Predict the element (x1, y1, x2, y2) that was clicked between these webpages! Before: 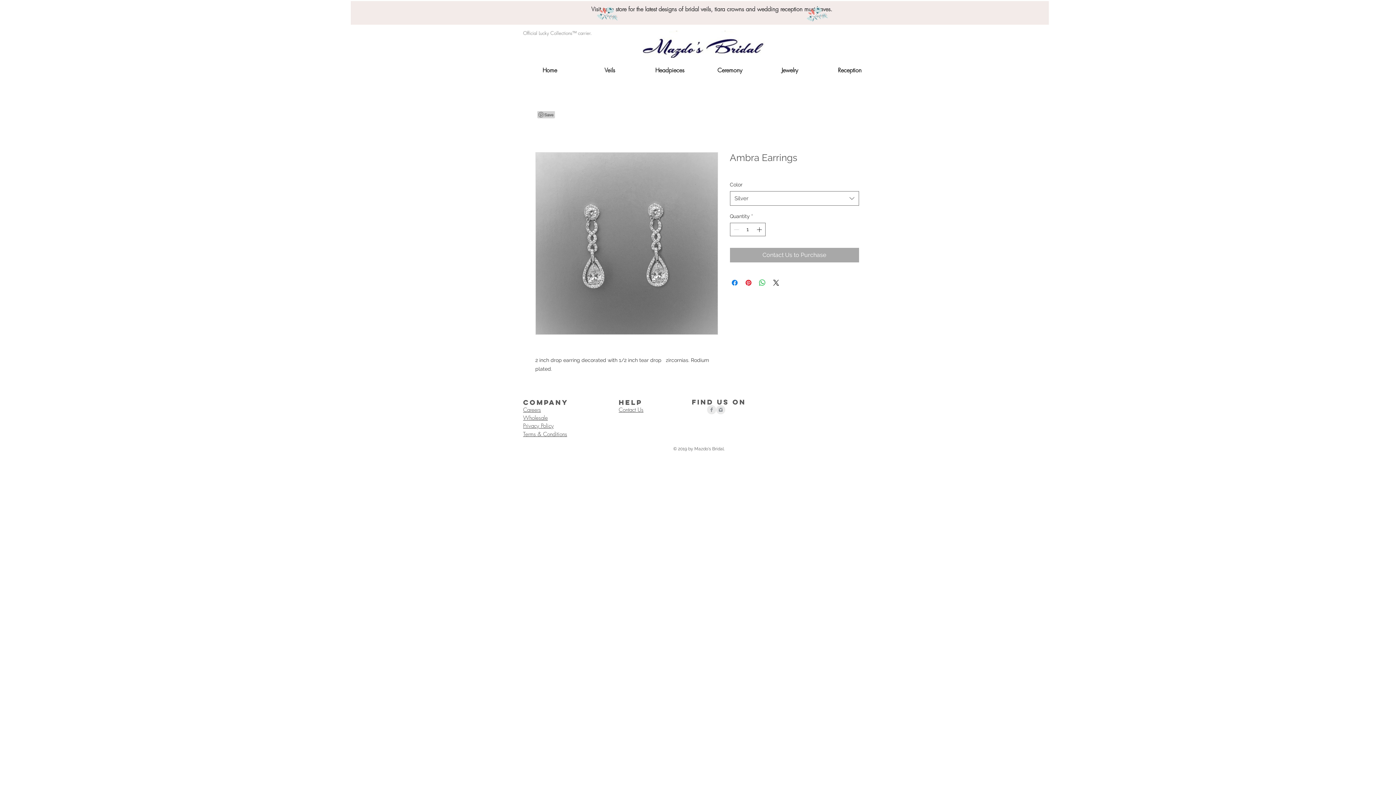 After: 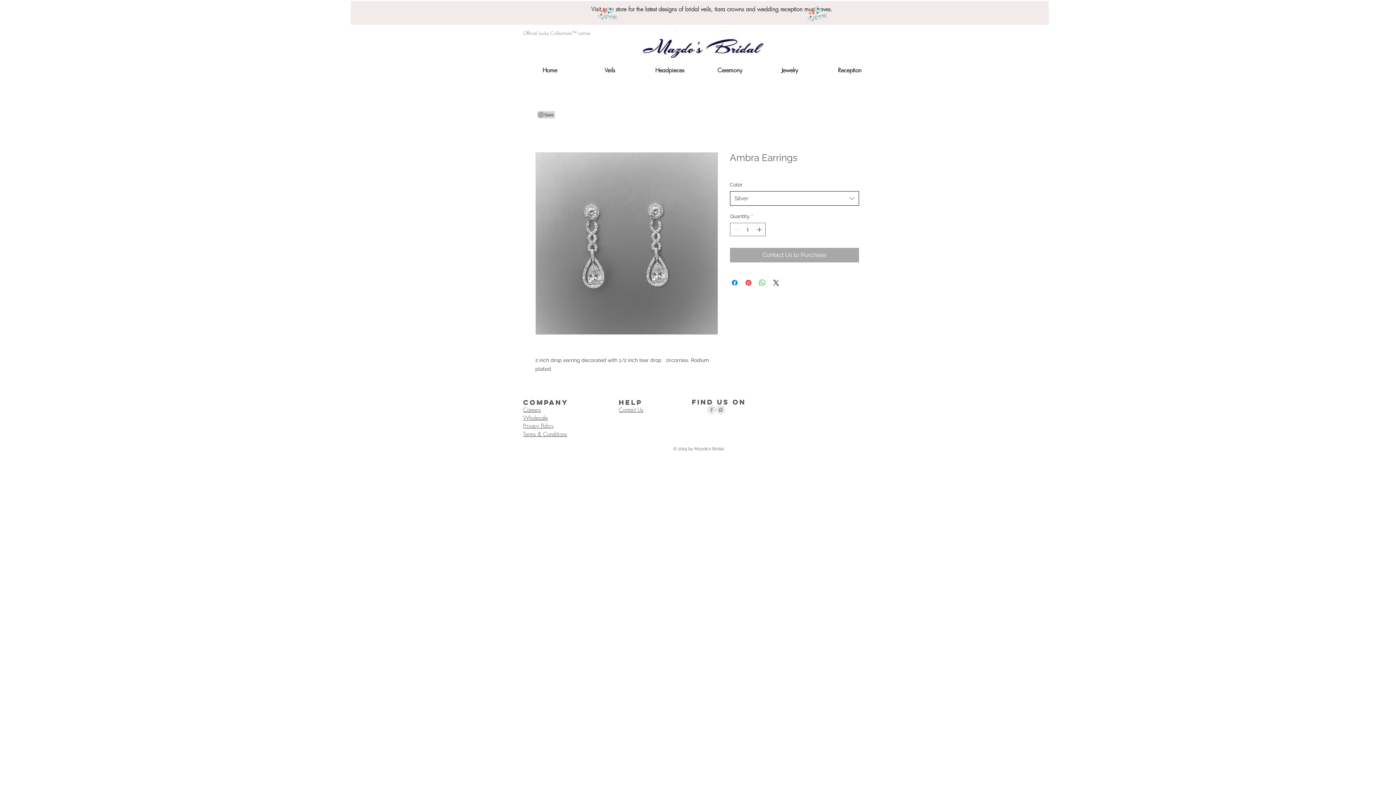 Action: bbox: (730, 191, 859, 205) label: Silver